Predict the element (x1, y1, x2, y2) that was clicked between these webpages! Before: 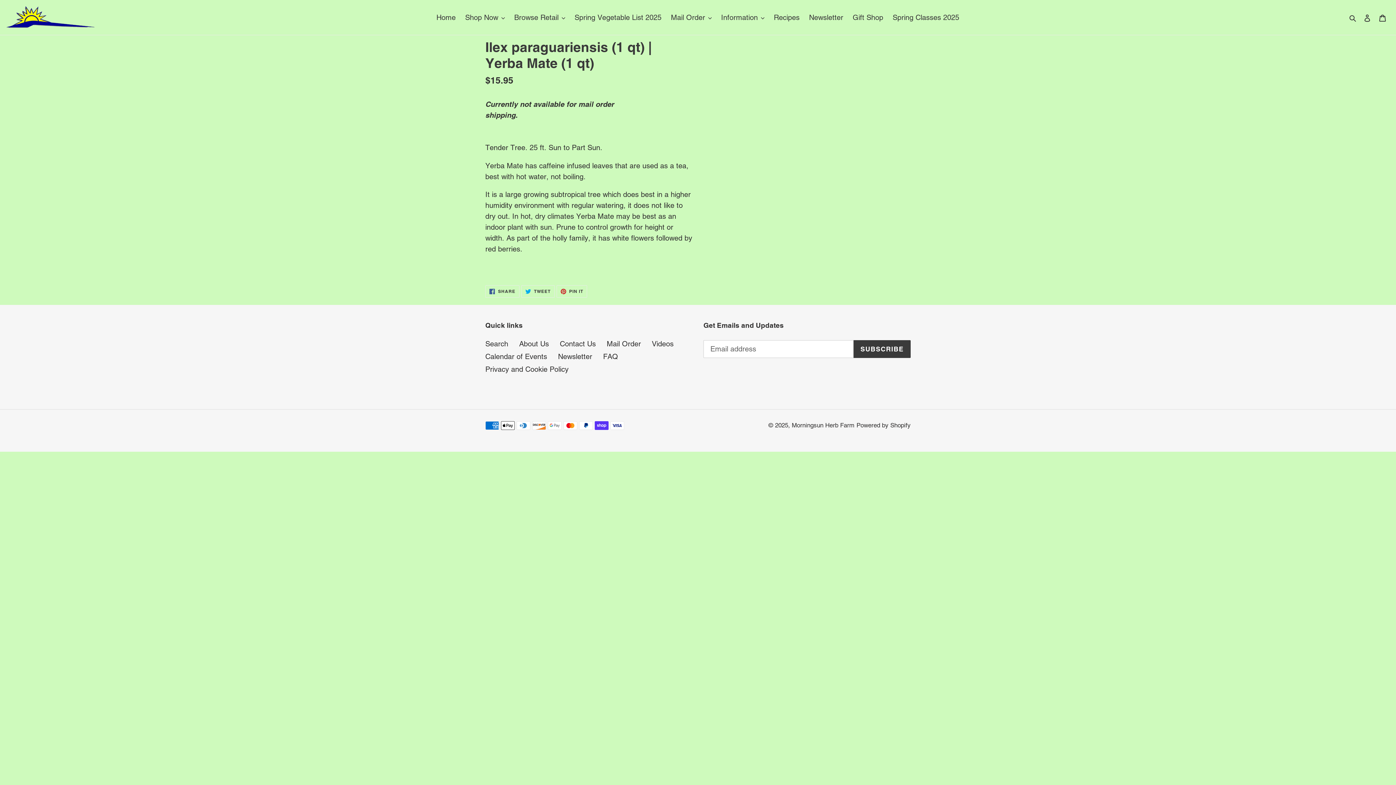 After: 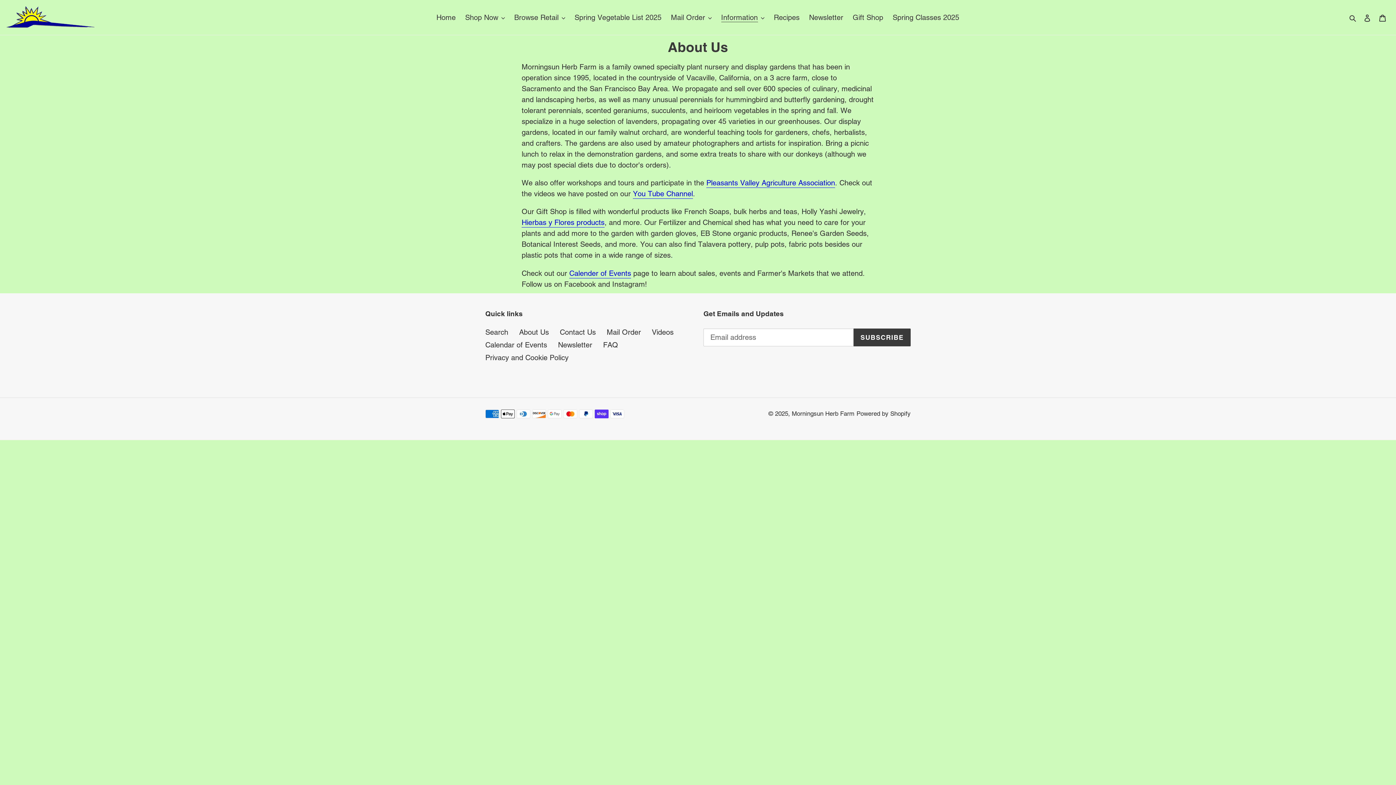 Action: bbox: (519, 339, 549, 348) label: About Us